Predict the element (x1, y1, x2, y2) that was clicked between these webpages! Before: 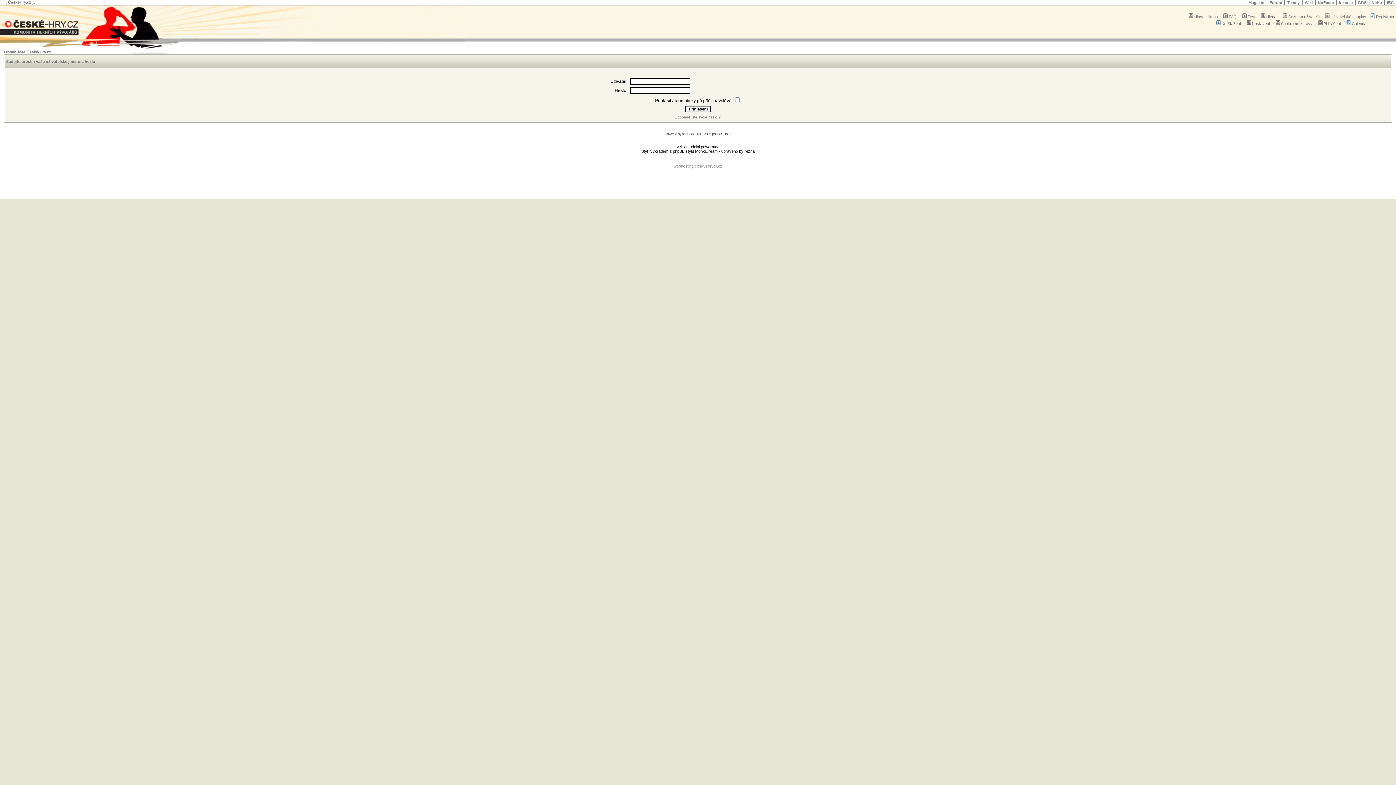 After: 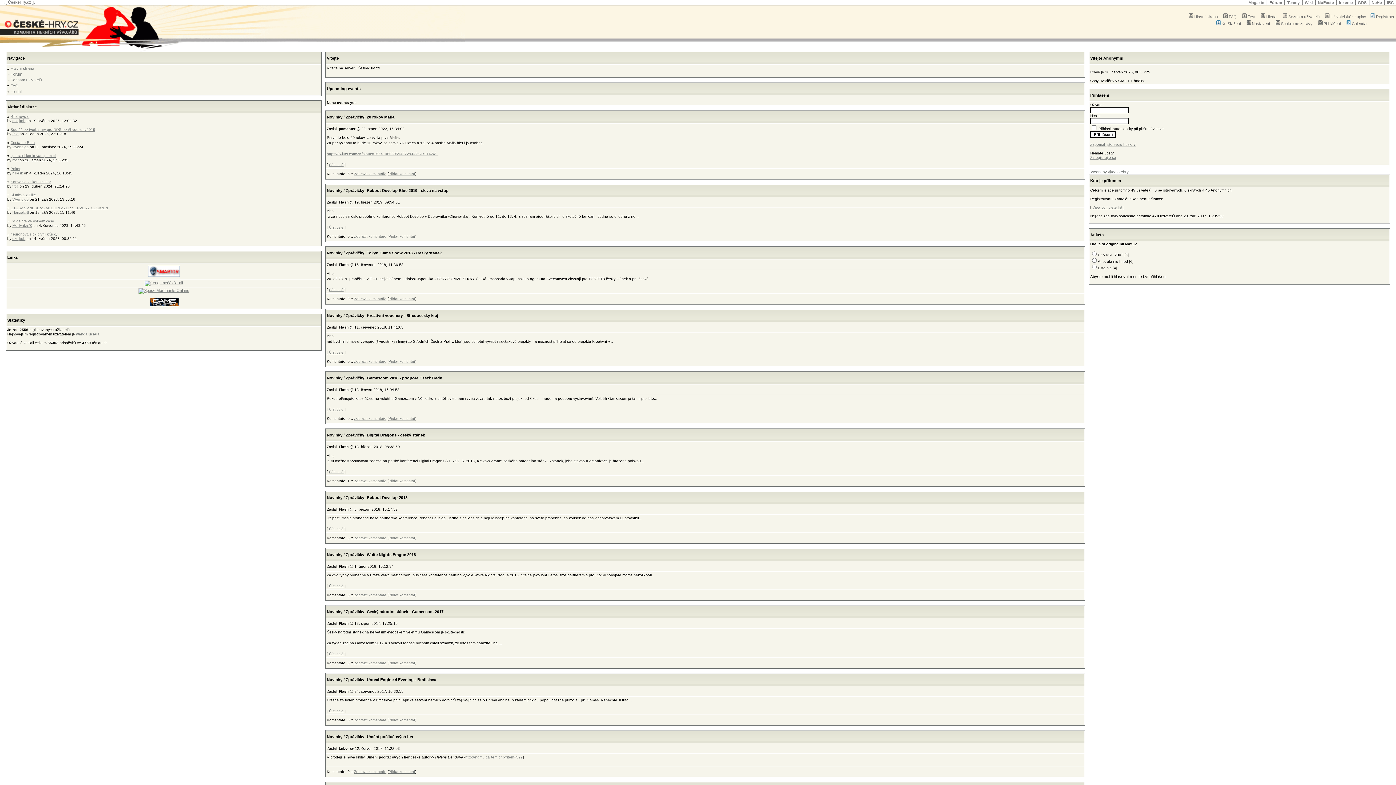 Action: label: Magazín bbox: (1248, 0, 1264, 4)